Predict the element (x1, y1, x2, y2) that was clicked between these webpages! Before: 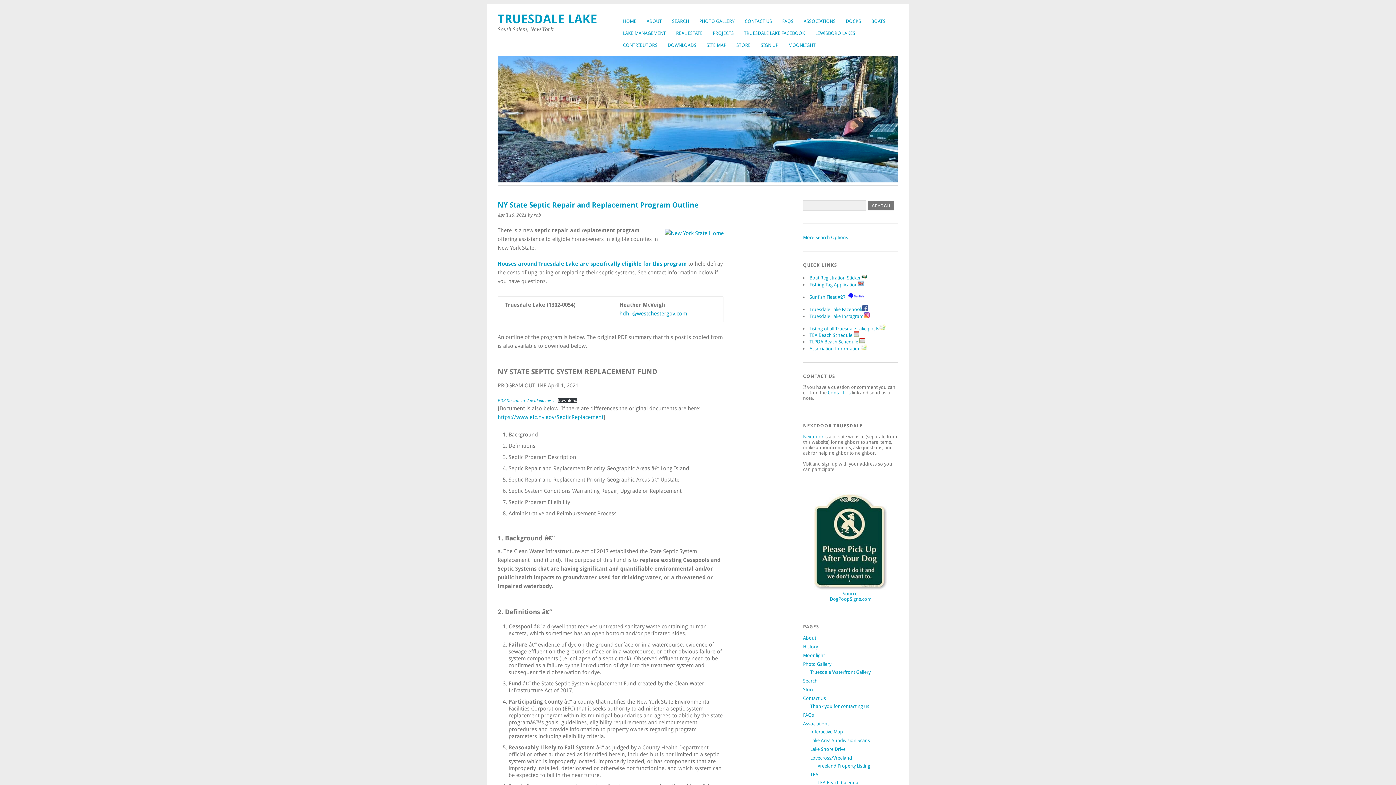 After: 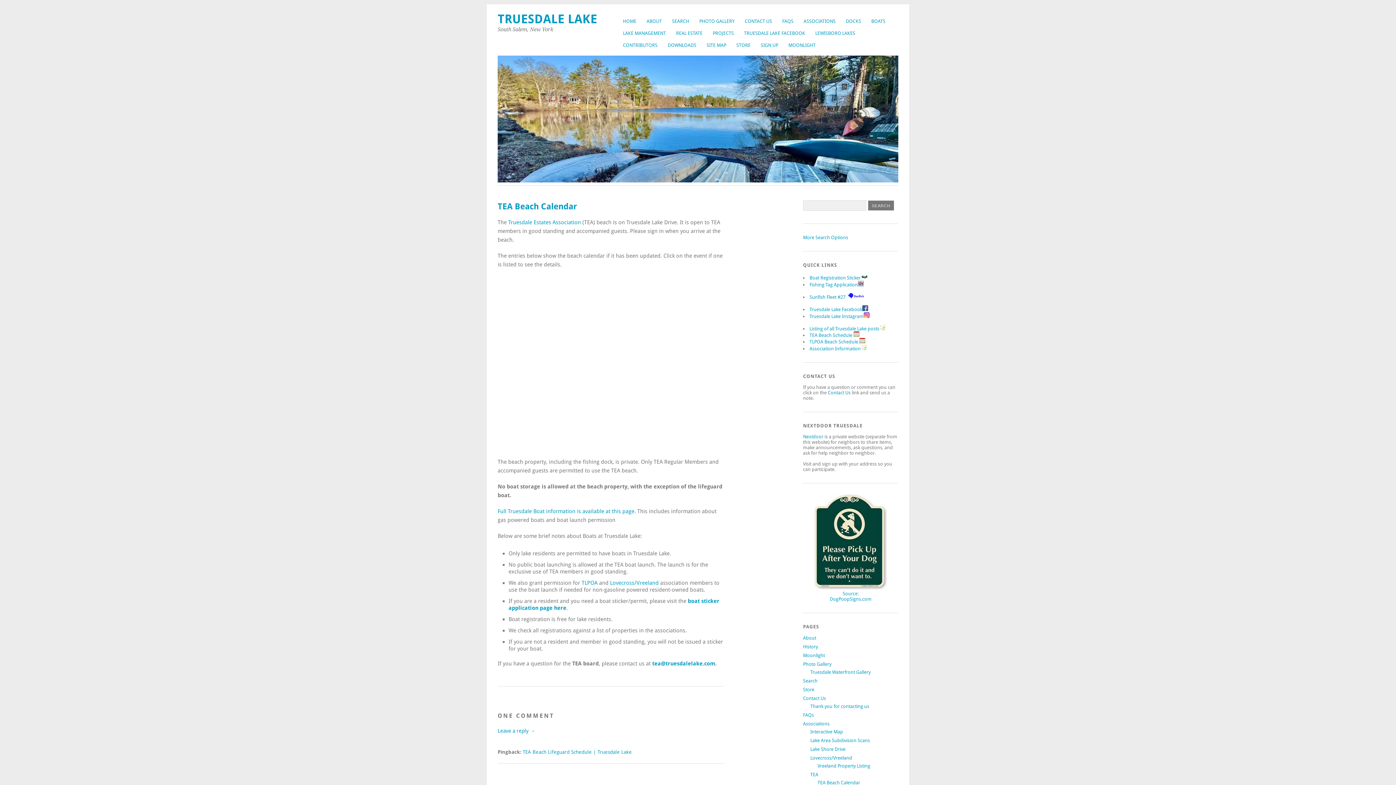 Action: label: TEA Beach Schedule  bbox: (809, 332, 859, 338)